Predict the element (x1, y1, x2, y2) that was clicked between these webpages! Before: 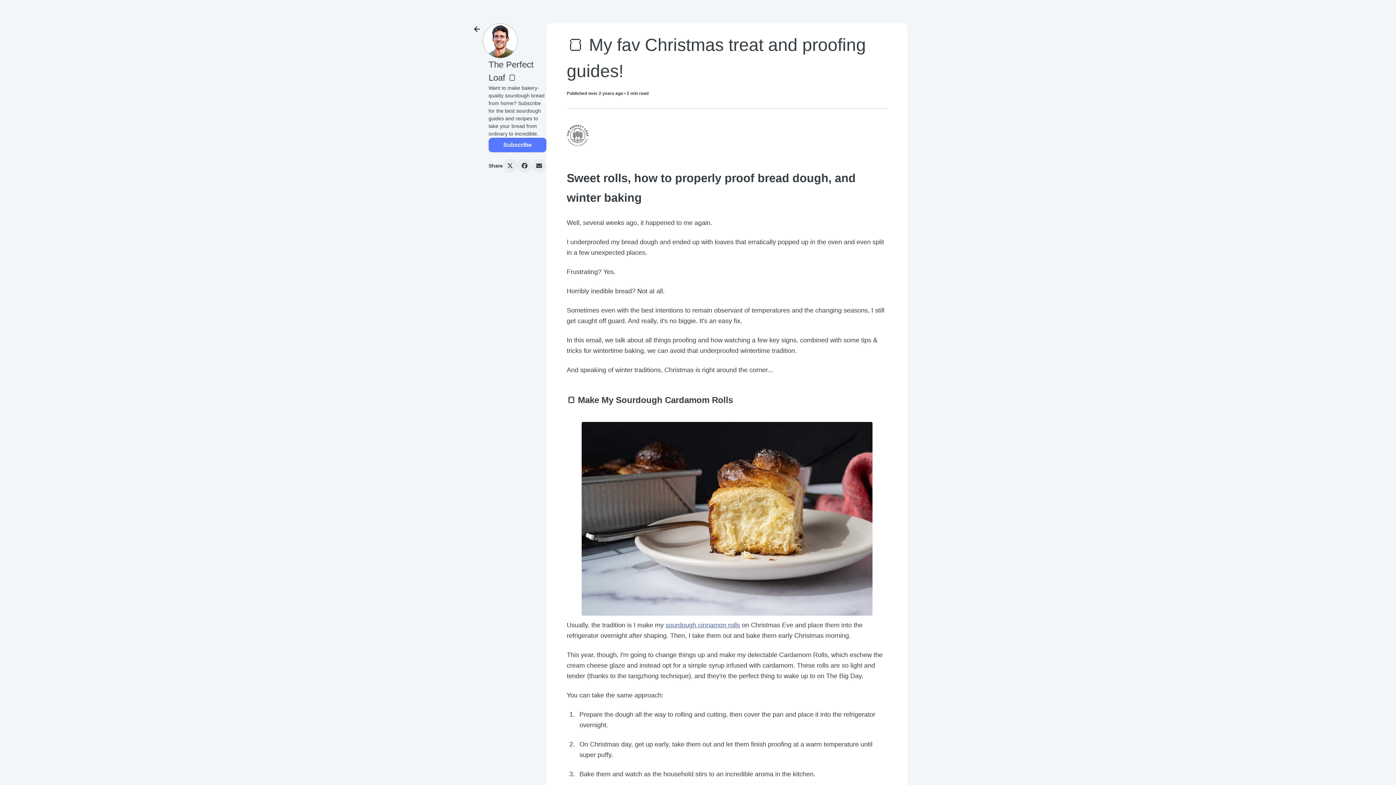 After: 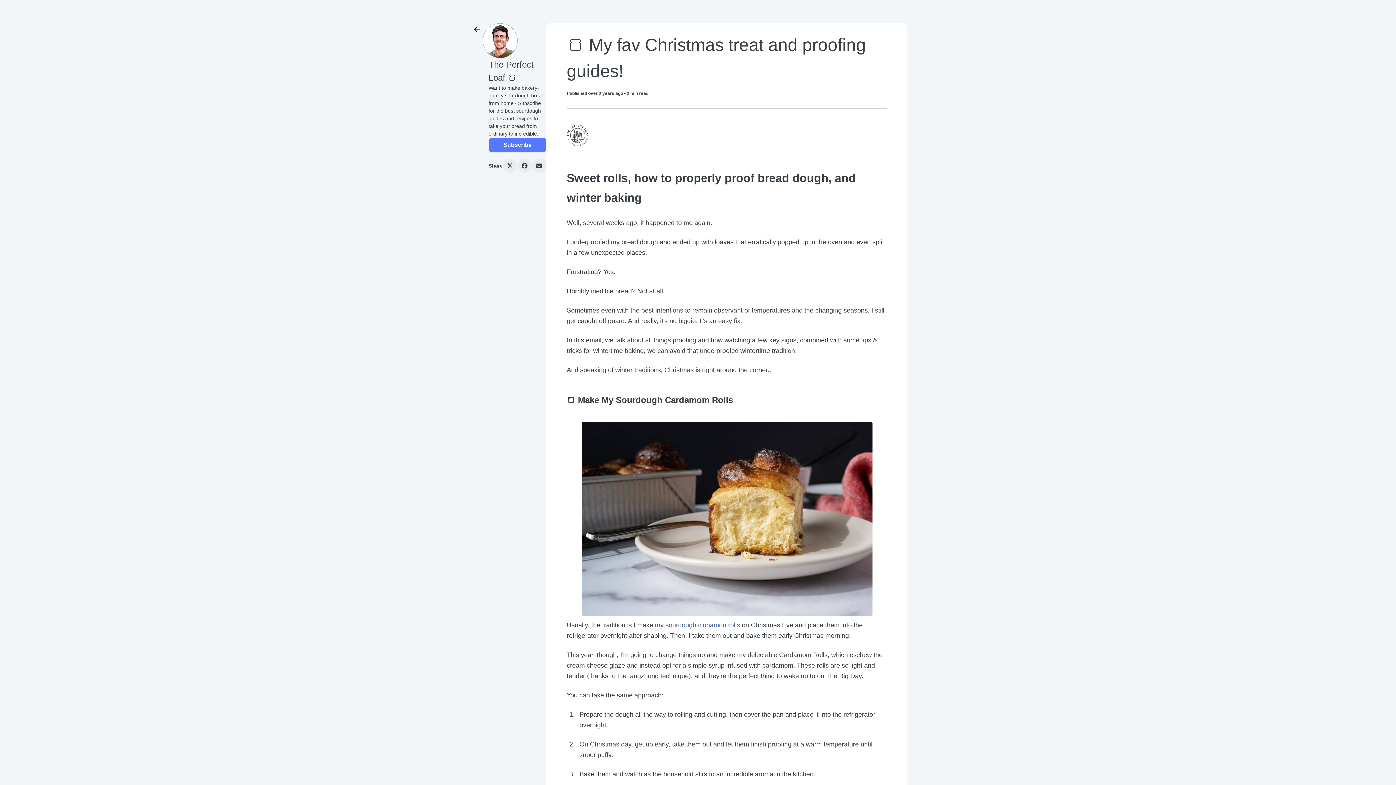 Action: bbox: (665, 621, 740, 629) label: sourdough cinnamon rolls